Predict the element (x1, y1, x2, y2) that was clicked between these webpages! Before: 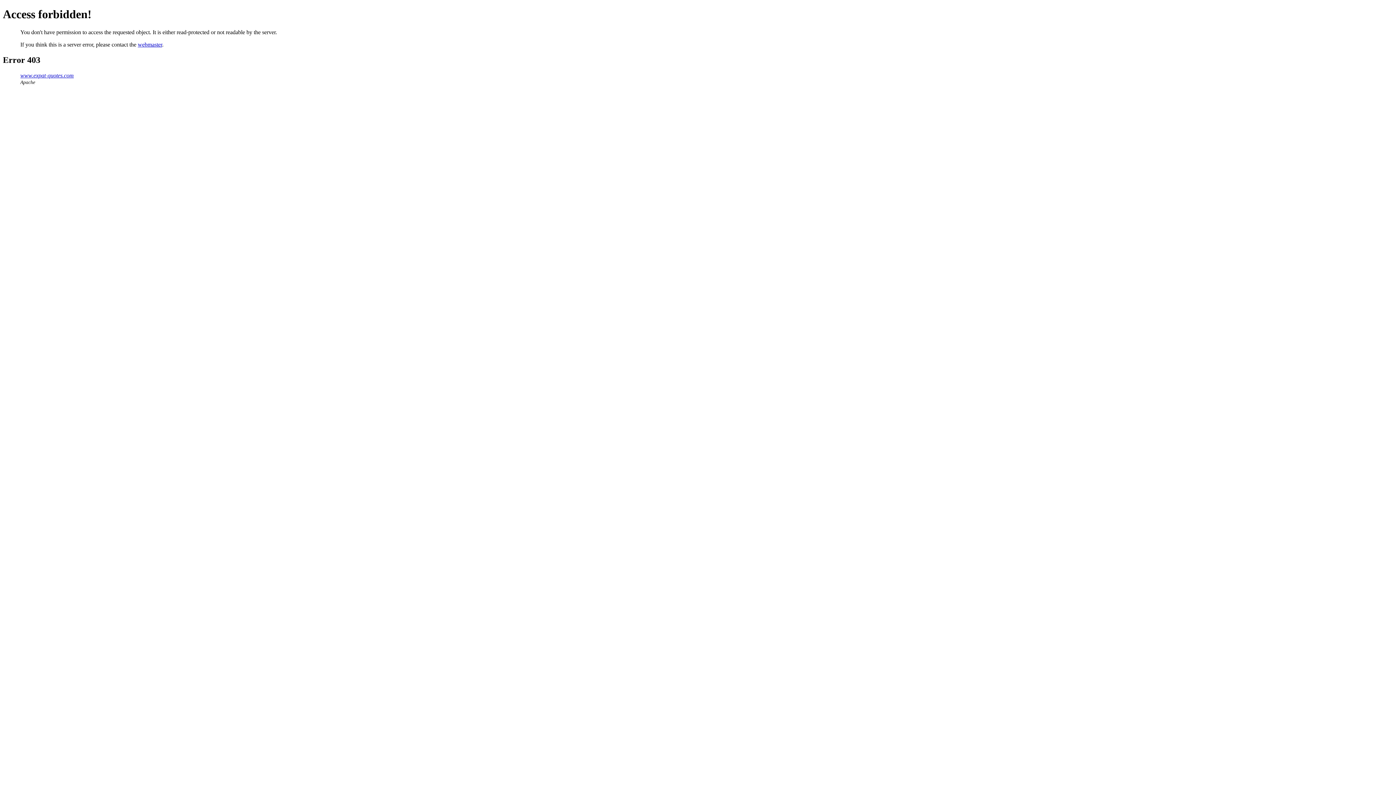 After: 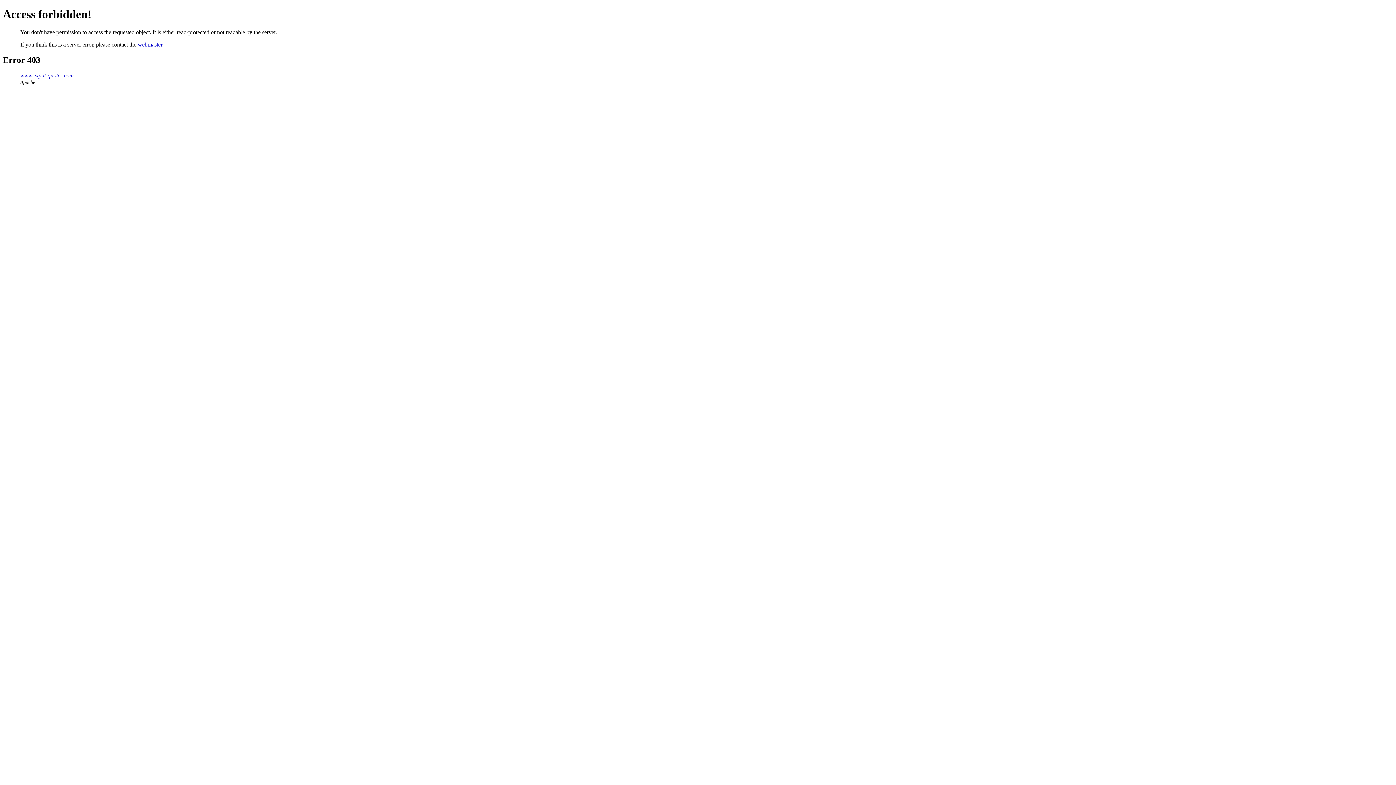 Action: label: webmaster bbox: (137, 41, 162, 47)